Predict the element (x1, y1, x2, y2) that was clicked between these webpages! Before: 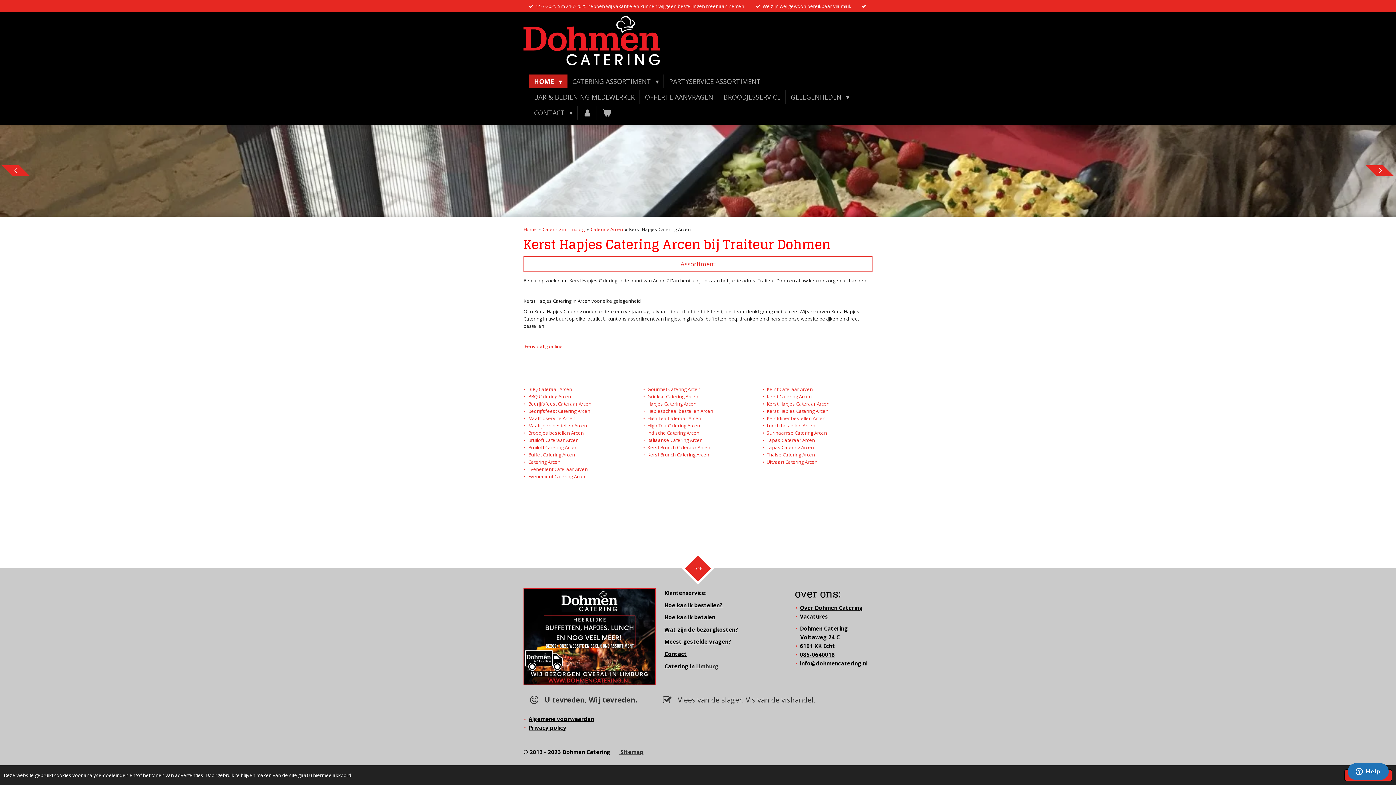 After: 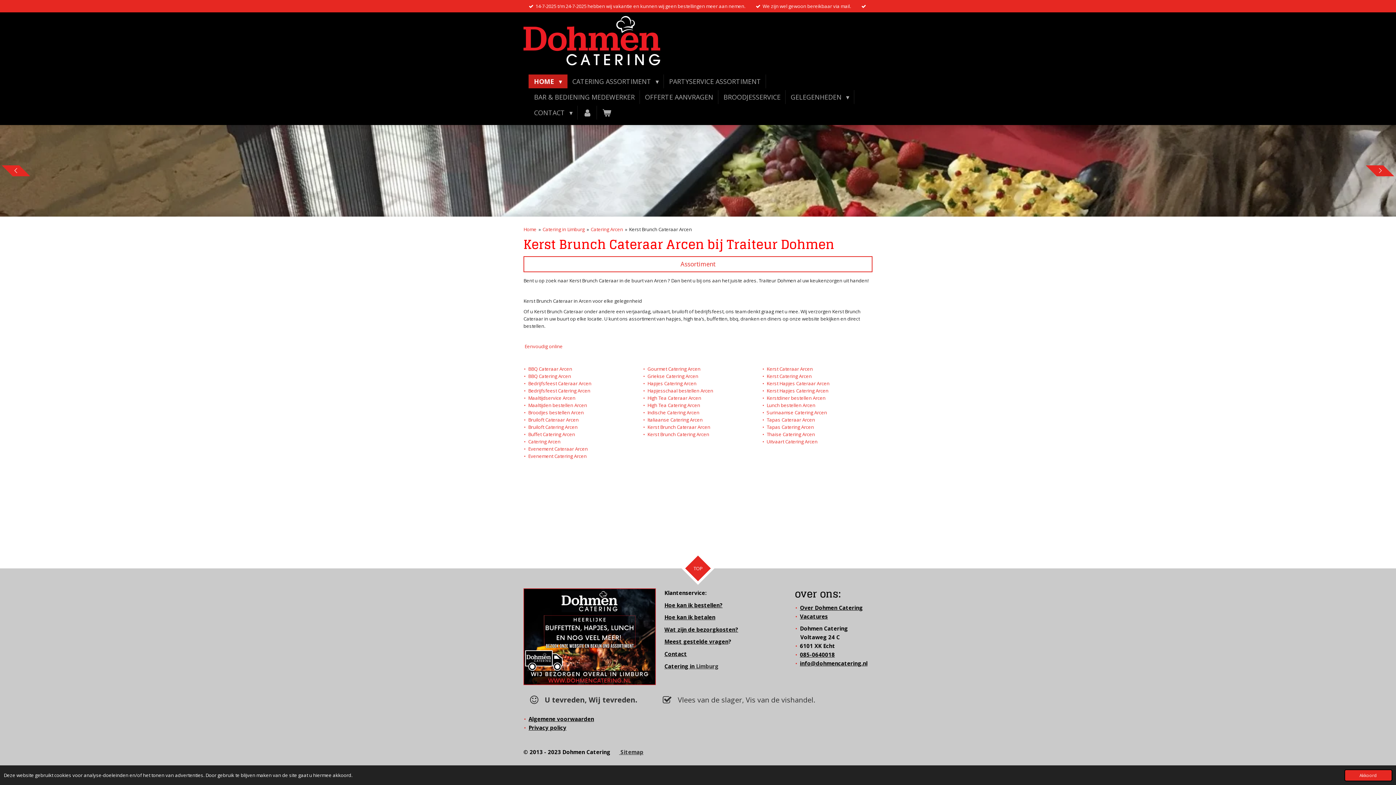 Action: label: Kerst Brunch Cateraar Arcen bbox: (647, 444, 710, 451)